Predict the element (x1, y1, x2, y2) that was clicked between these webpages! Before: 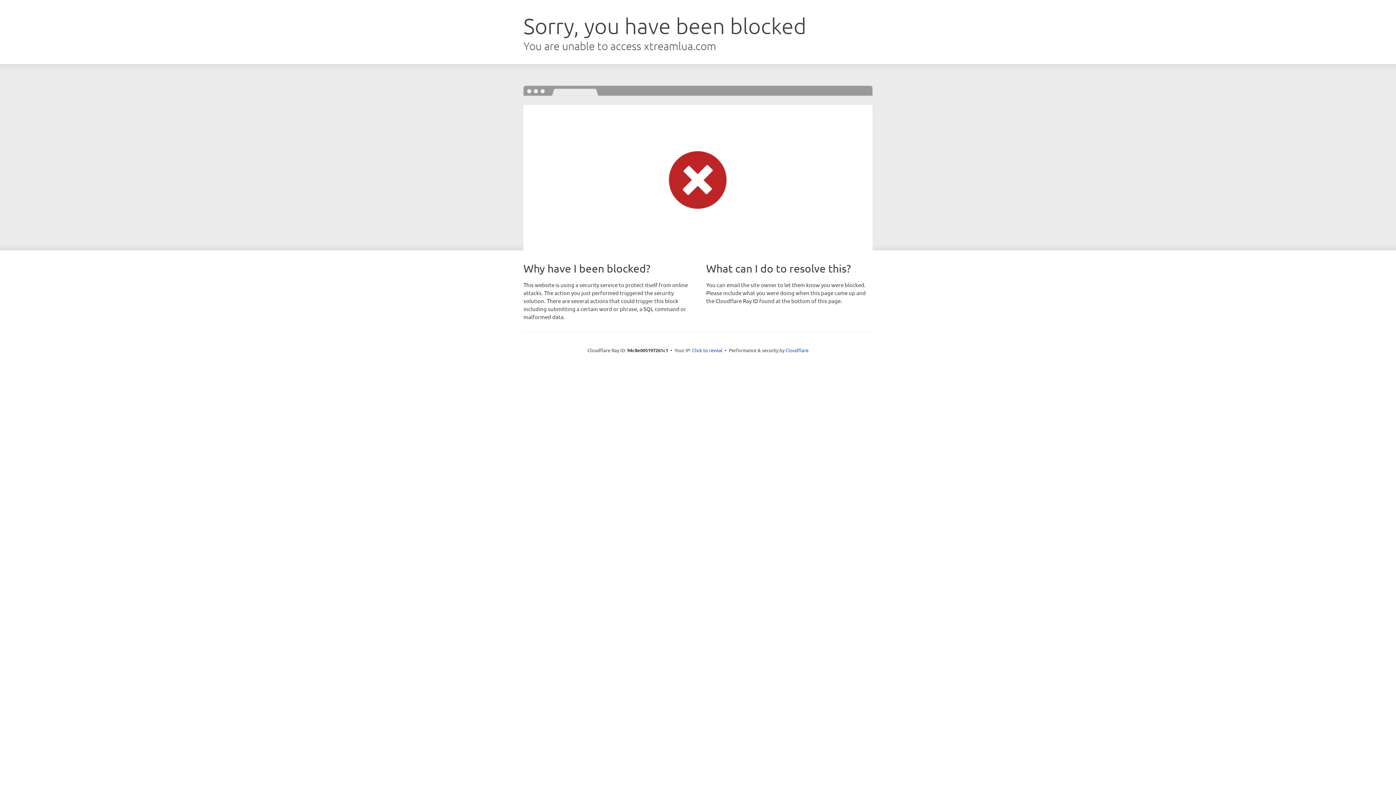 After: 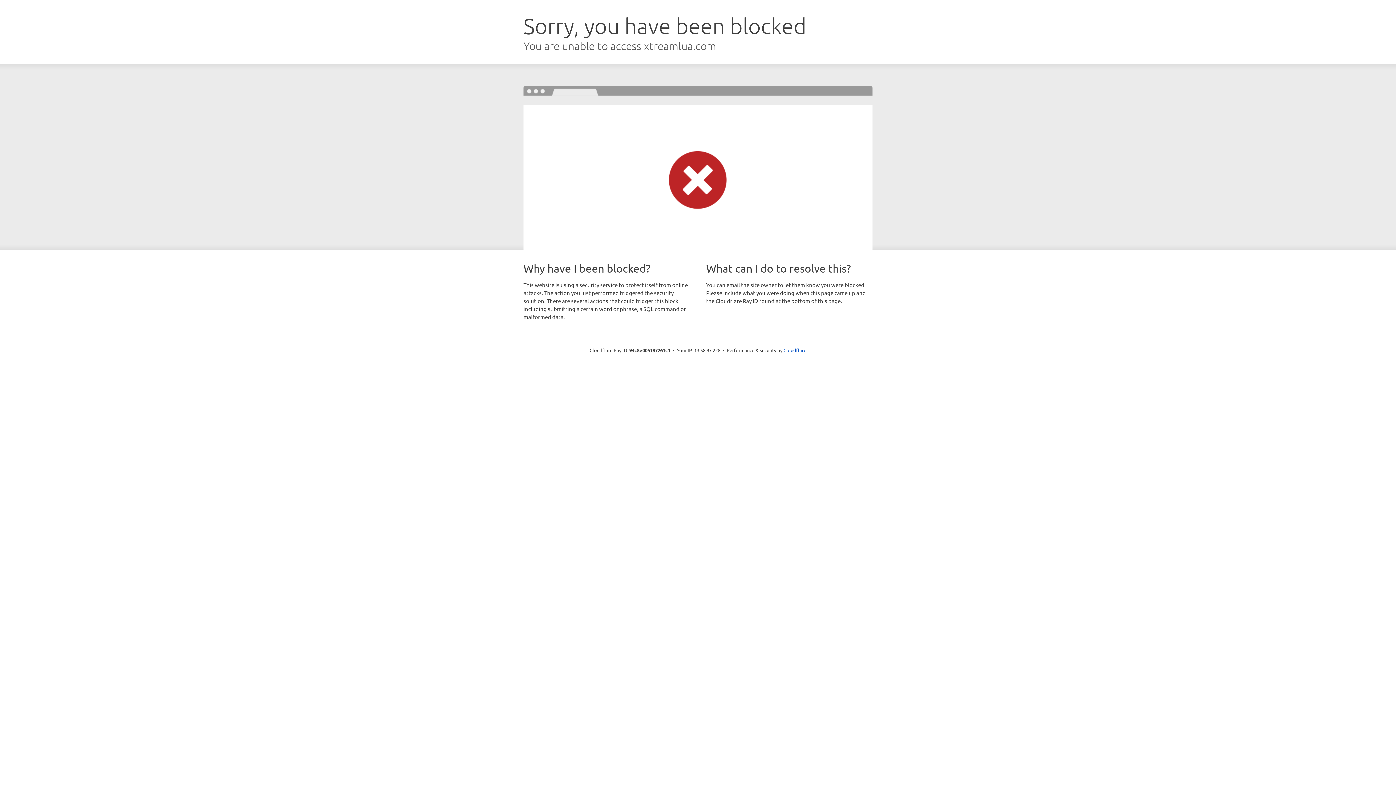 Action: bbox: (692, 346, 722, 353) label: Click to reveal